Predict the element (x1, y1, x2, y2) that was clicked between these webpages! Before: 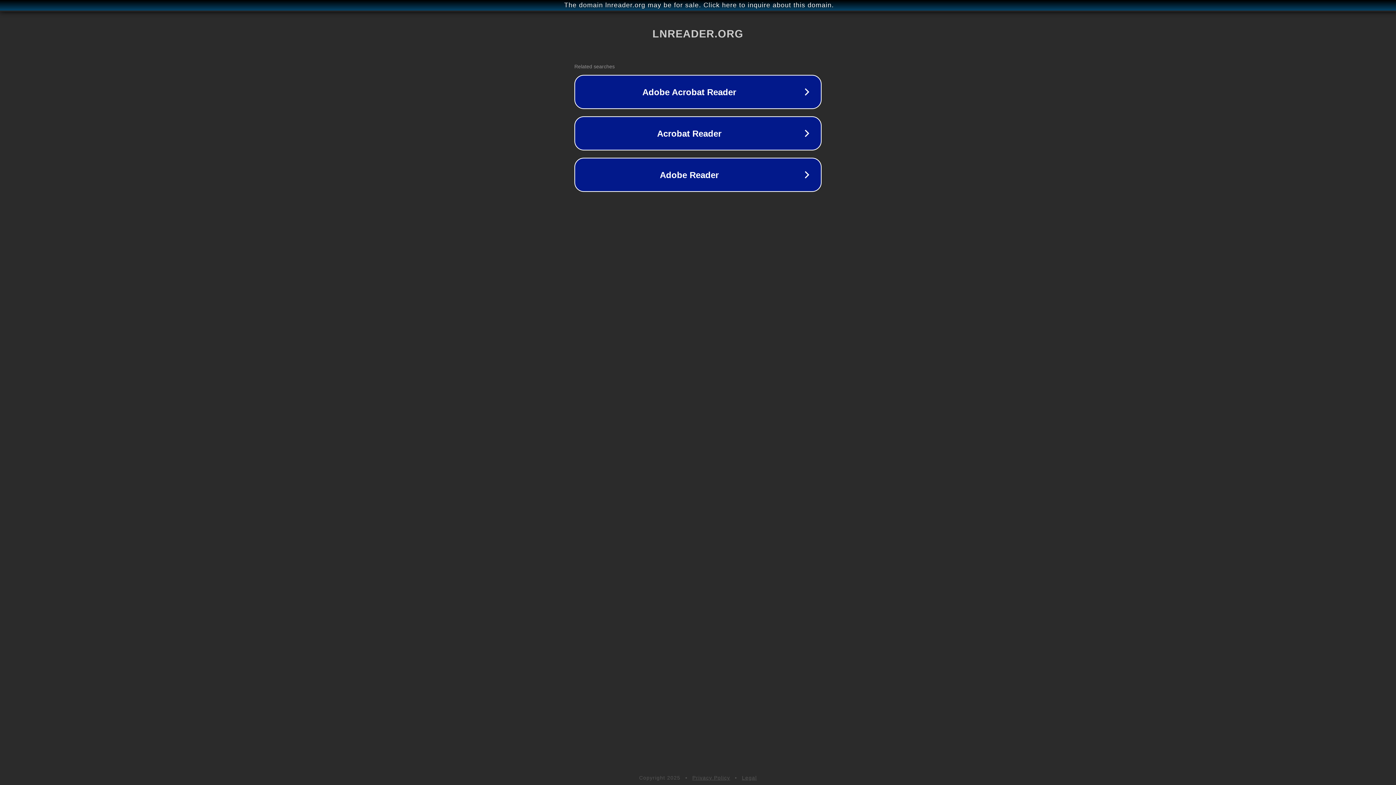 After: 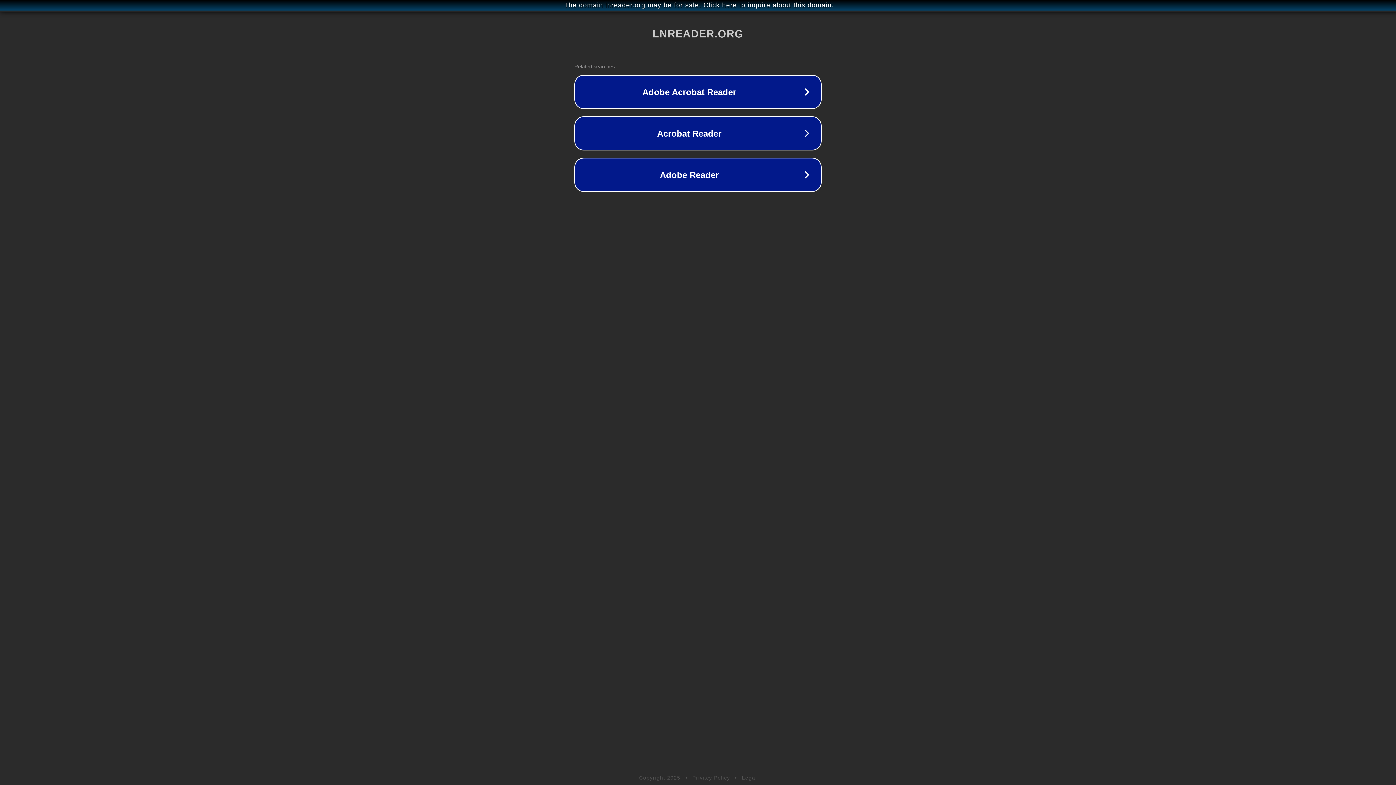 Action: bbox: (742, 775, 757, 781) label: Legal